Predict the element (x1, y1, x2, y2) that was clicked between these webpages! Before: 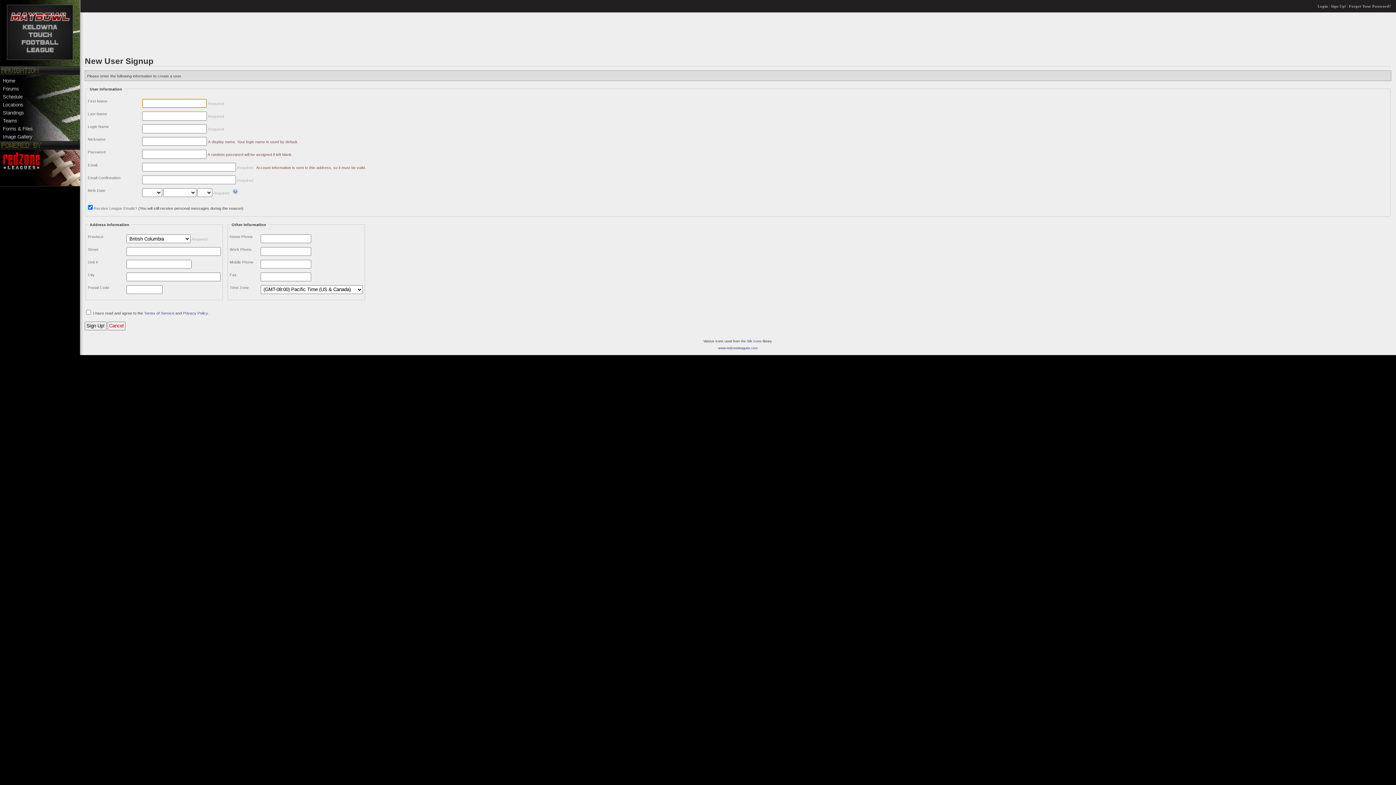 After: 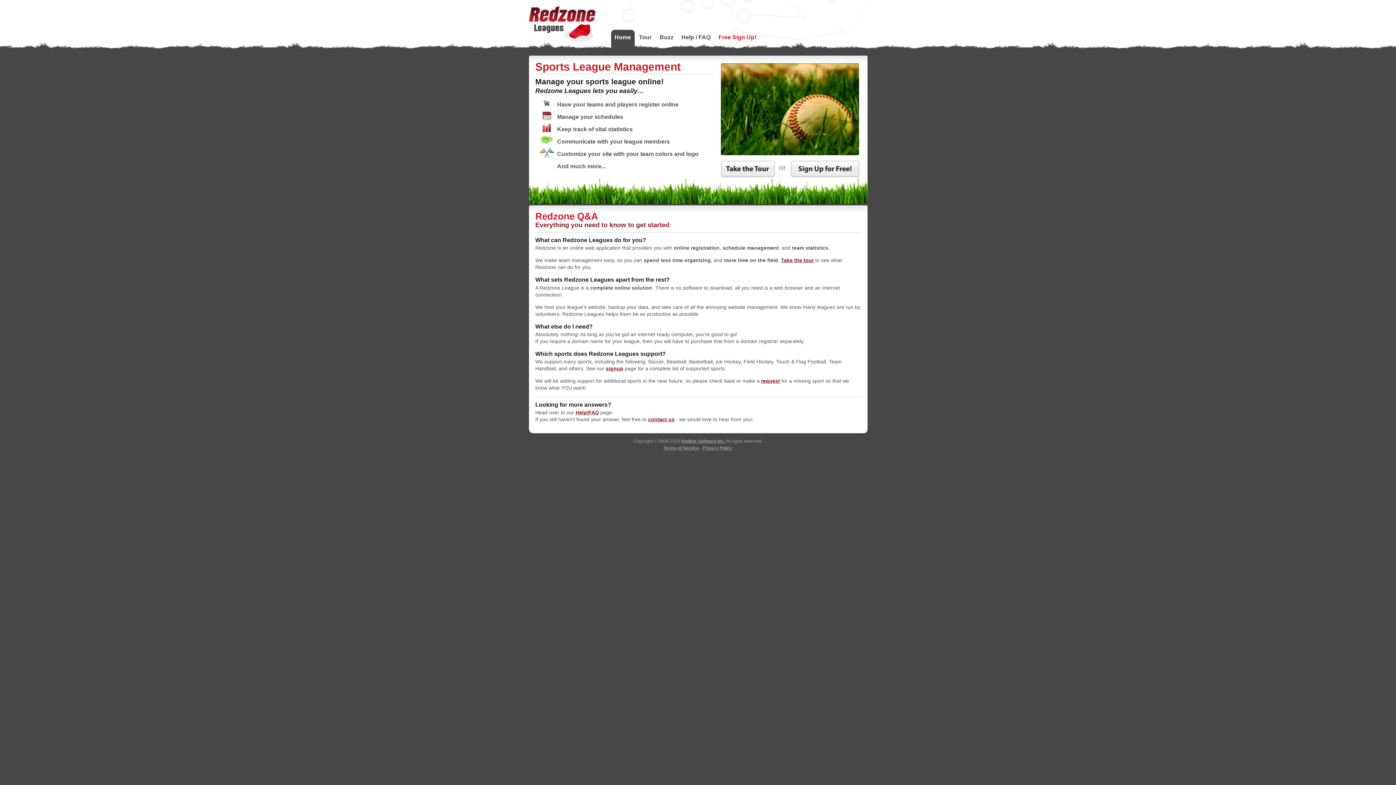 Action: bbox: (718, 346, 758, 350) label: www.redzoneleagues.com